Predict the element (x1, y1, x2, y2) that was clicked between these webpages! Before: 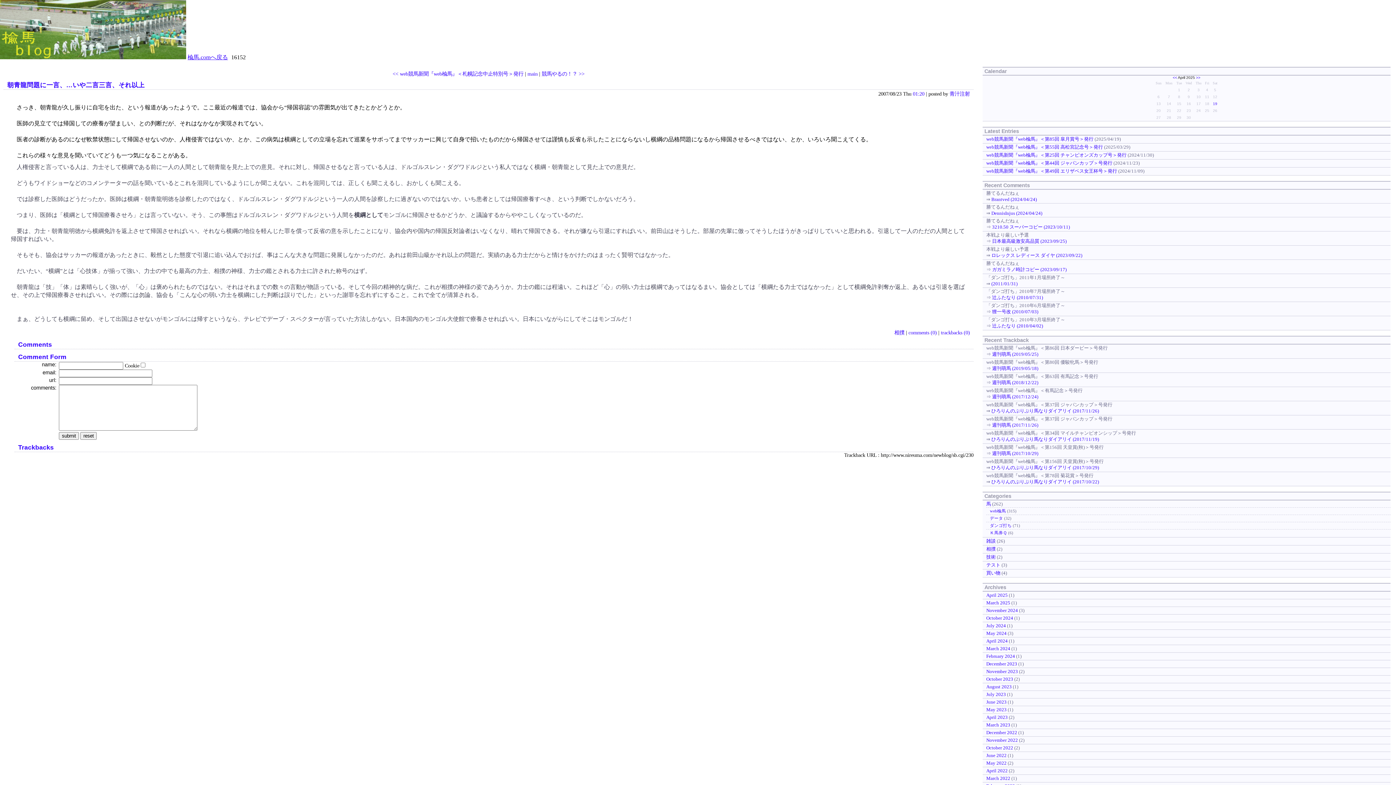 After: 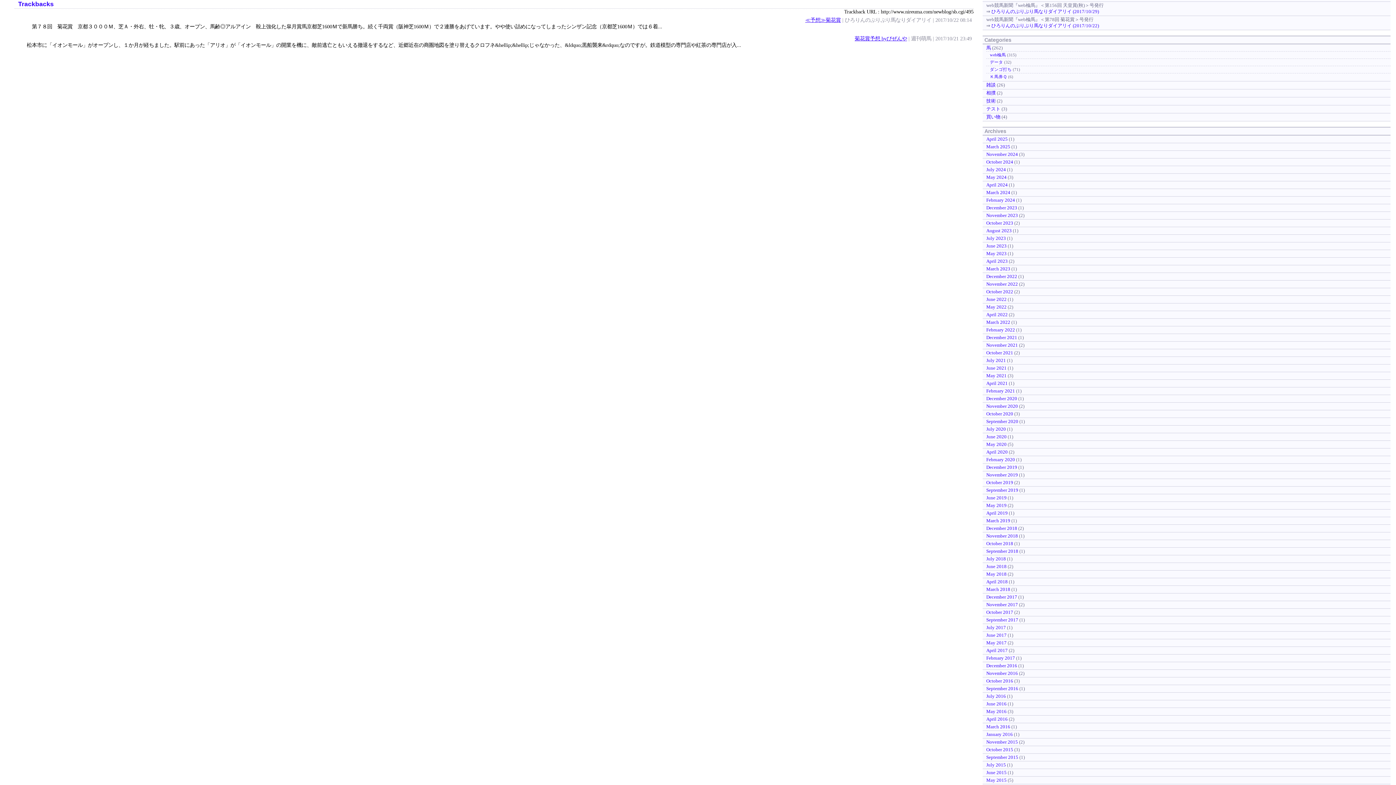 Action: label: ひろりんのぷりぷり馬なりダイアリイ (2017/10/22) bbox: (991, 479, 1099, 484)